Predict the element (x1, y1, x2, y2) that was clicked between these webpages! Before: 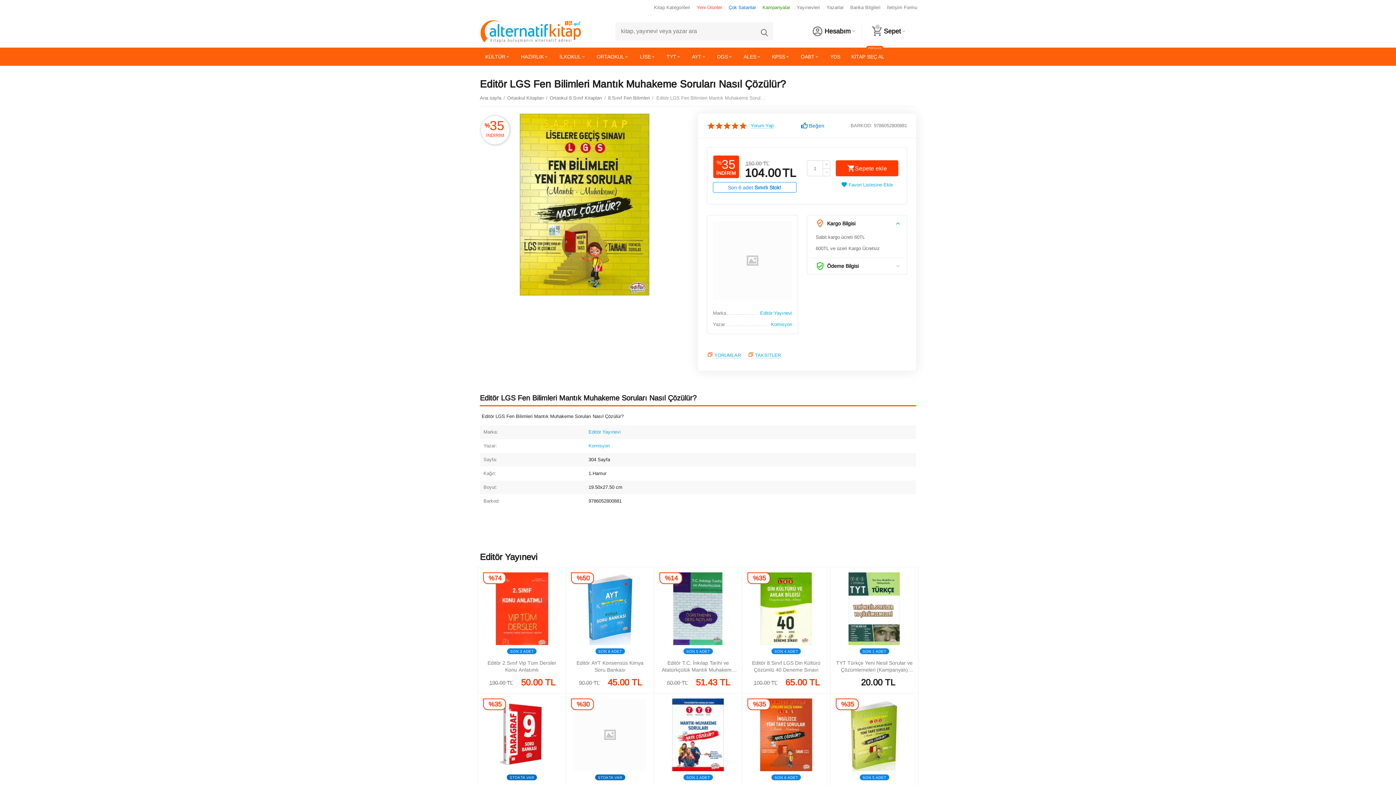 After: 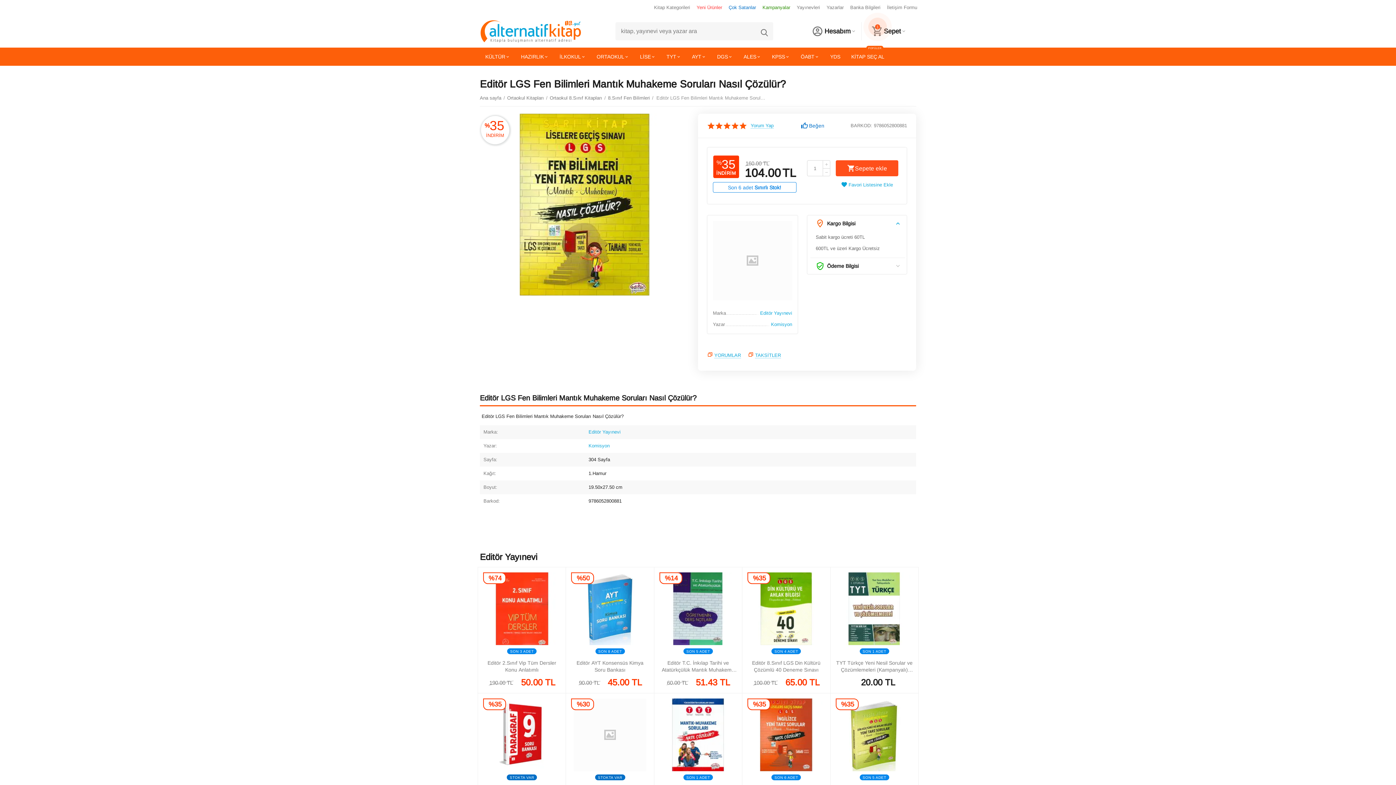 Action: label: Sepete ekle bbox: (836, 160, 898, 176)